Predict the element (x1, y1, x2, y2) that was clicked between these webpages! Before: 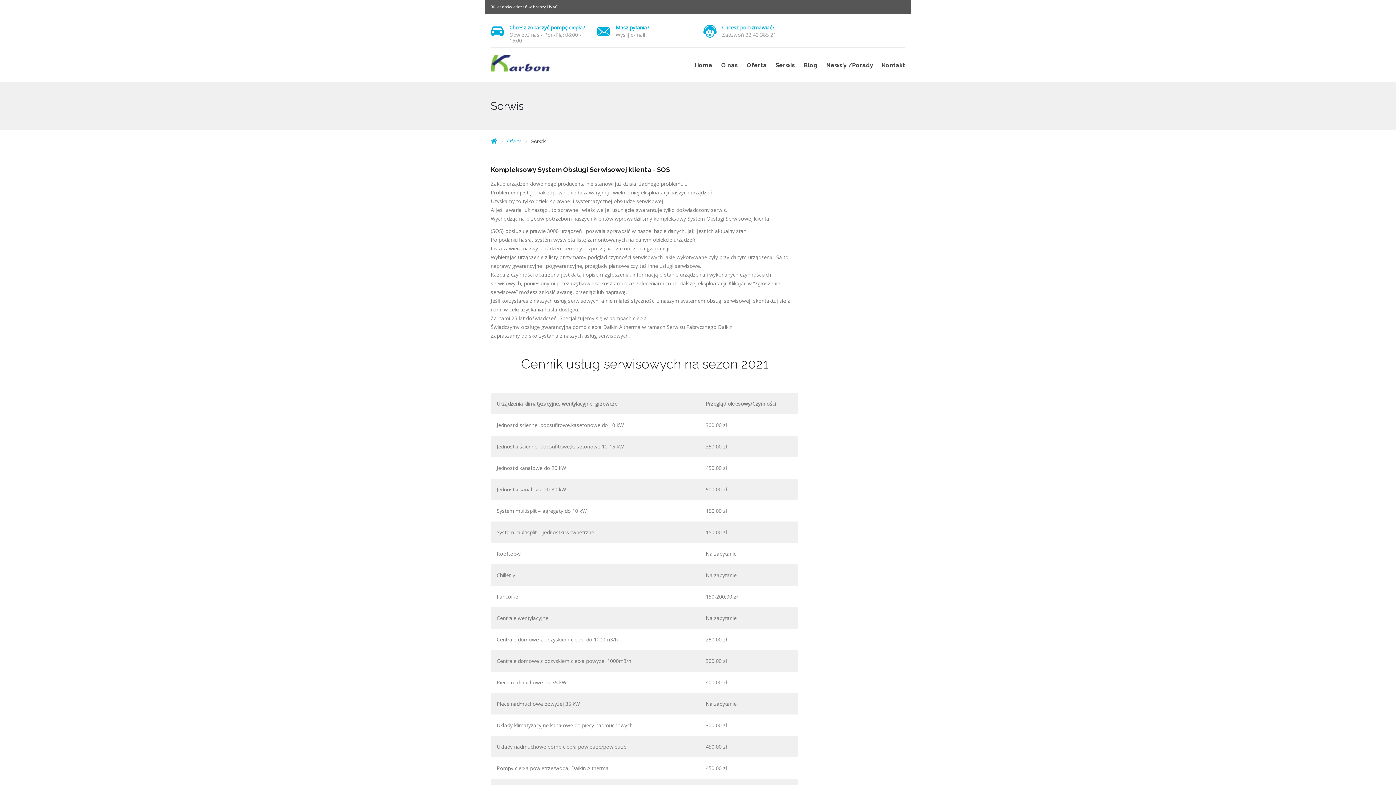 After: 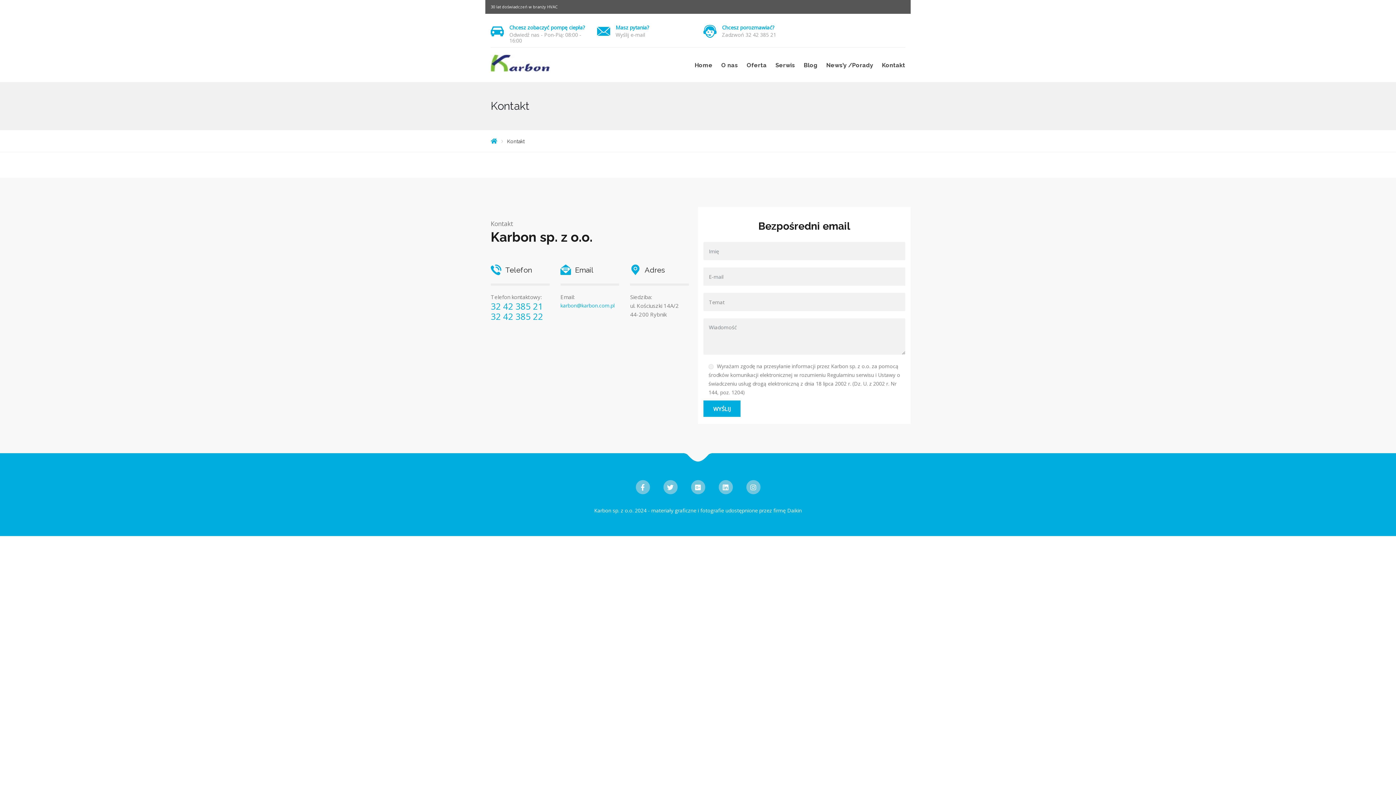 Action: bbox: (877, 60, 905, 70) label: Kontakt